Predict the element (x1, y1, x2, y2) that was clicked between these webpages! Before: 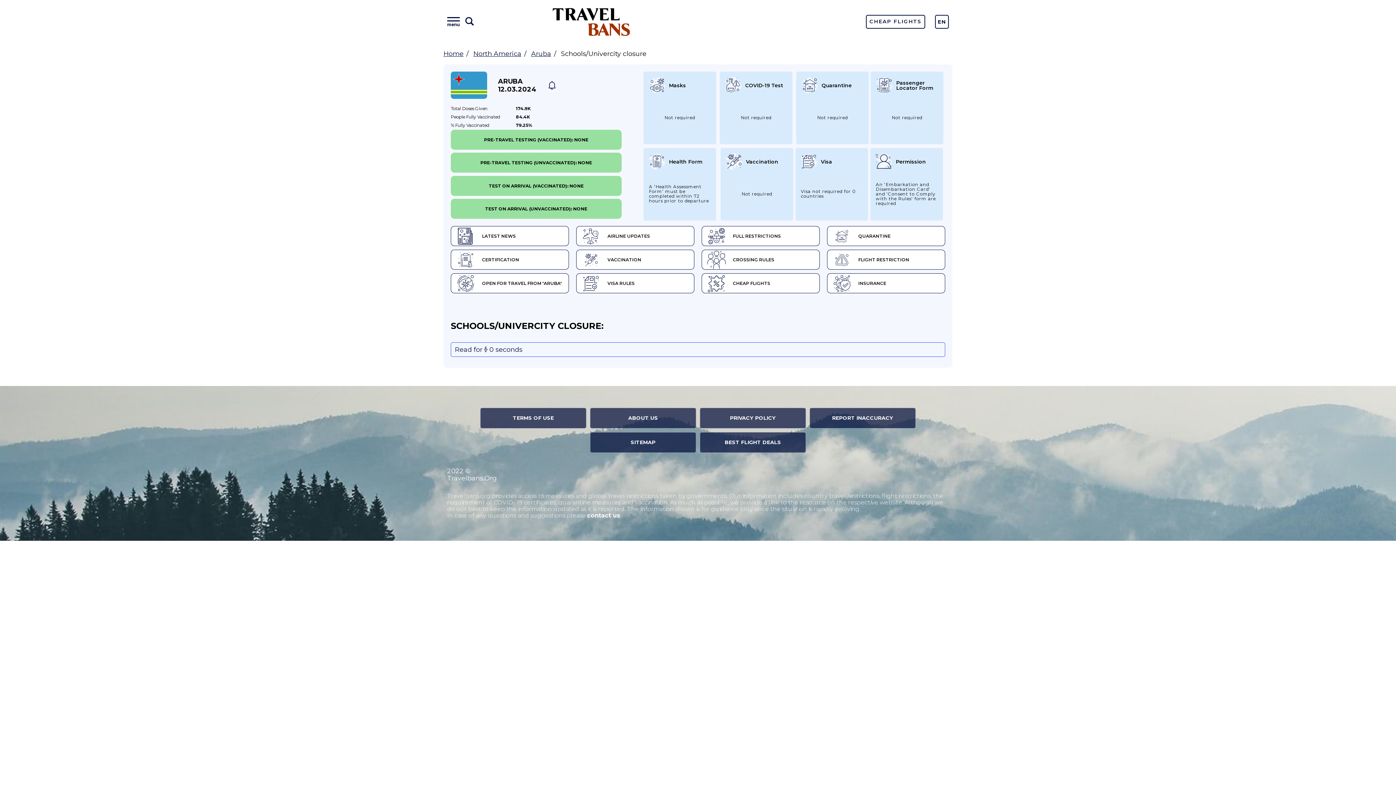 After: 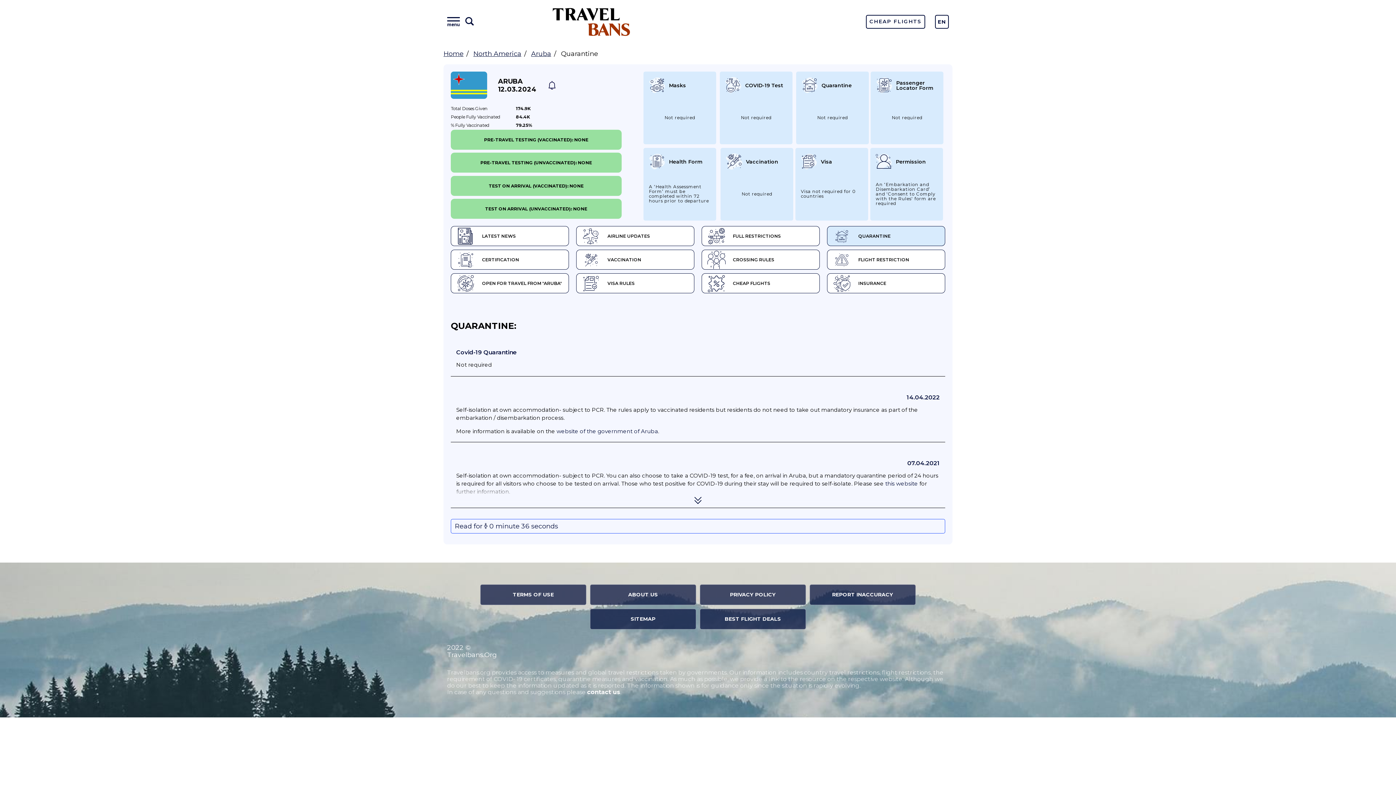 Action: bbox: (827, 226, 945, 246) label: QUARANTINE